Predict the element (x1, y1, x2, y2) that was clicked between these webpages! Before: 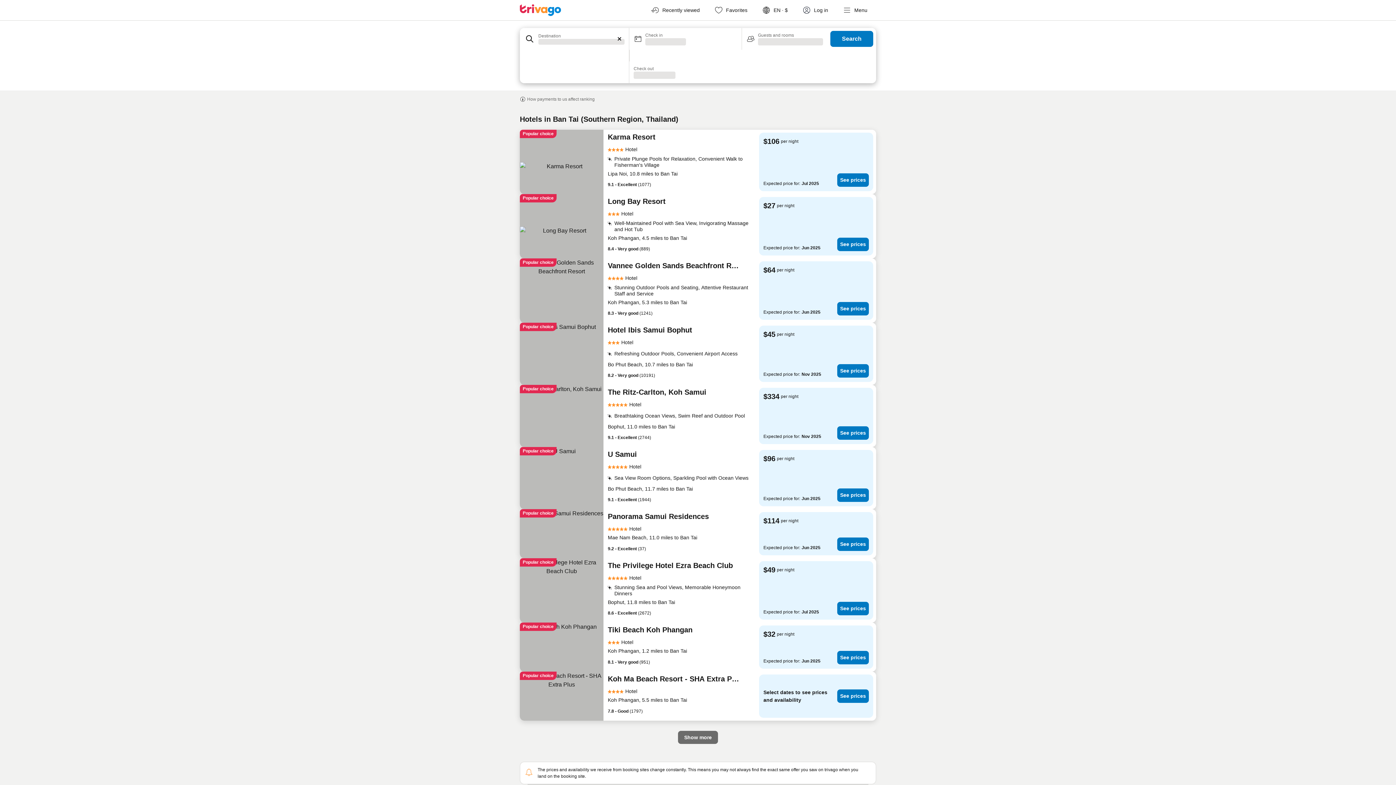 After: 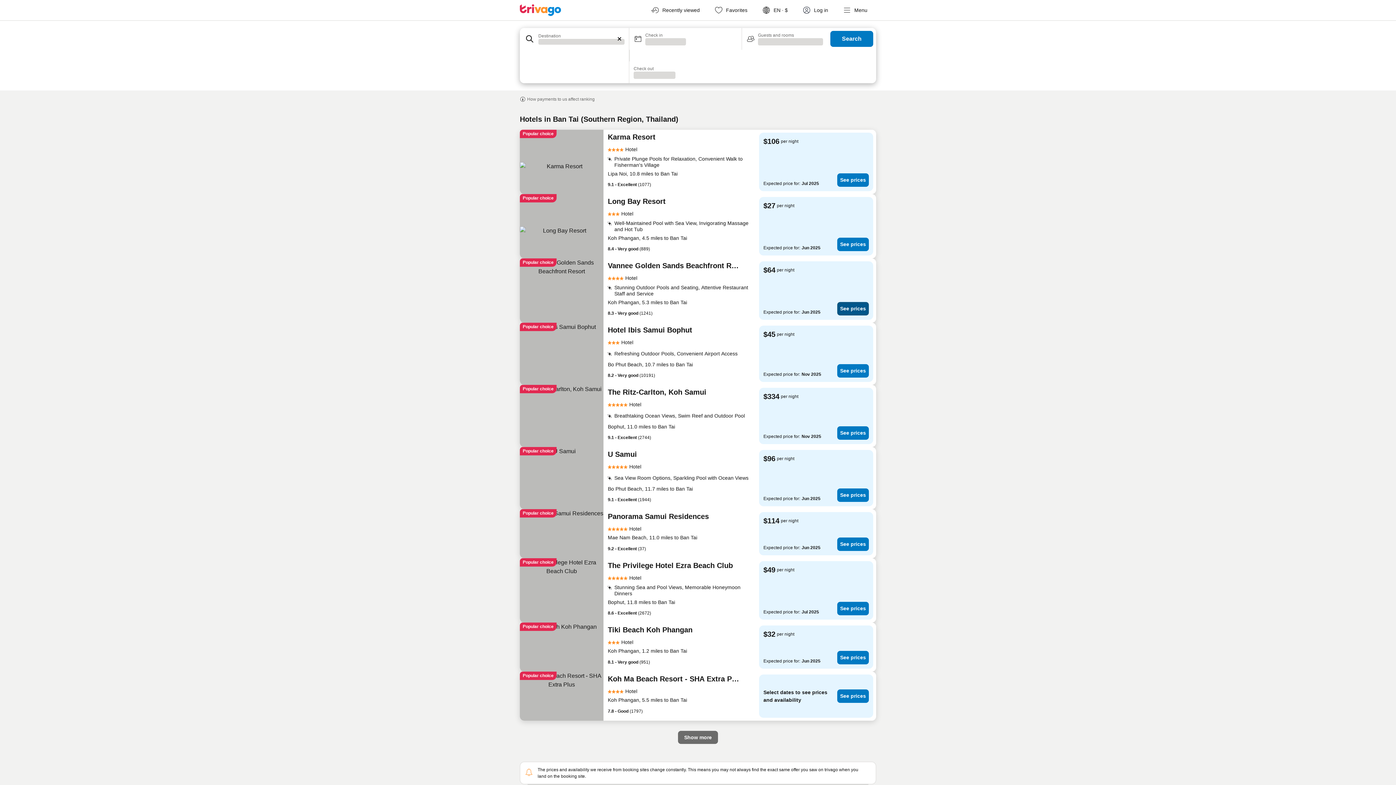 Action: bbox: (837, 302, 869, 315) label: See prices